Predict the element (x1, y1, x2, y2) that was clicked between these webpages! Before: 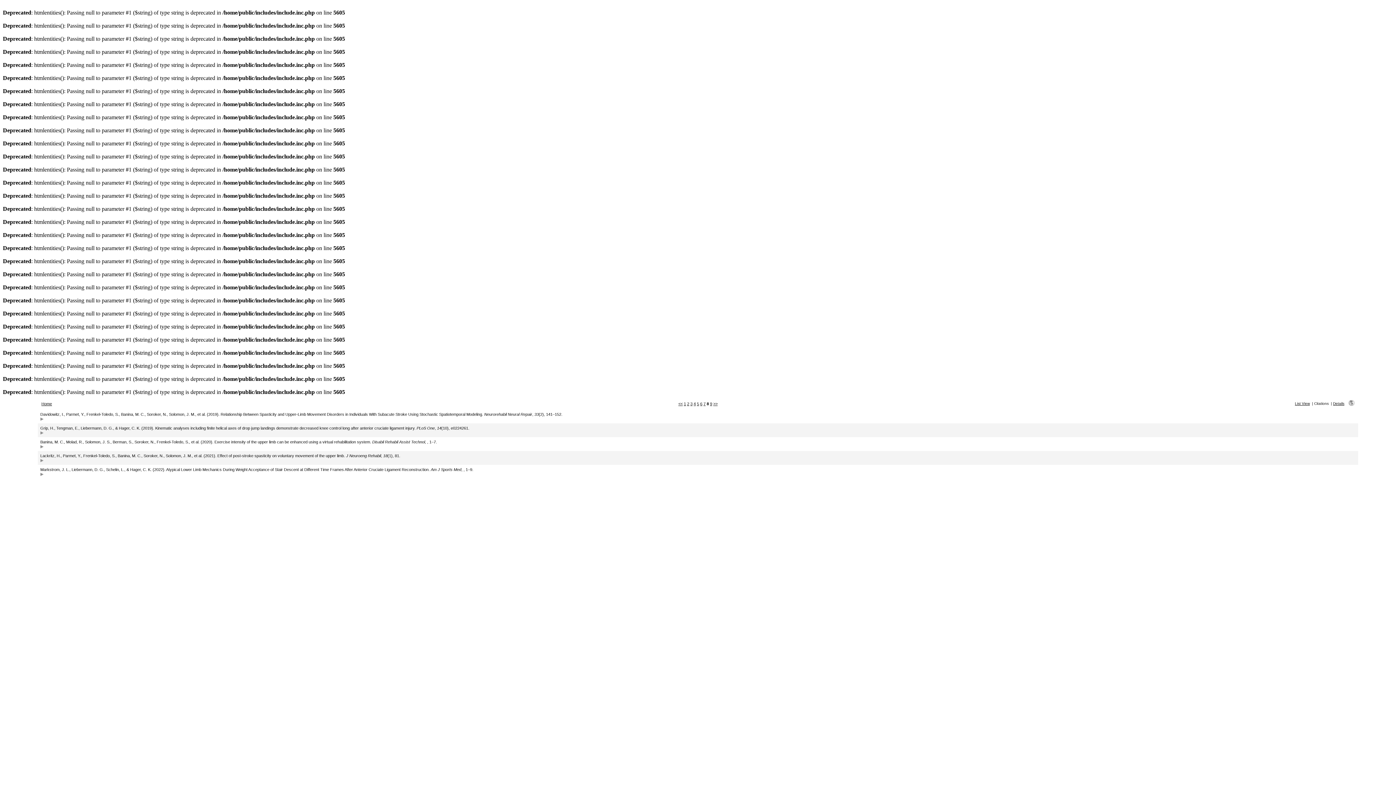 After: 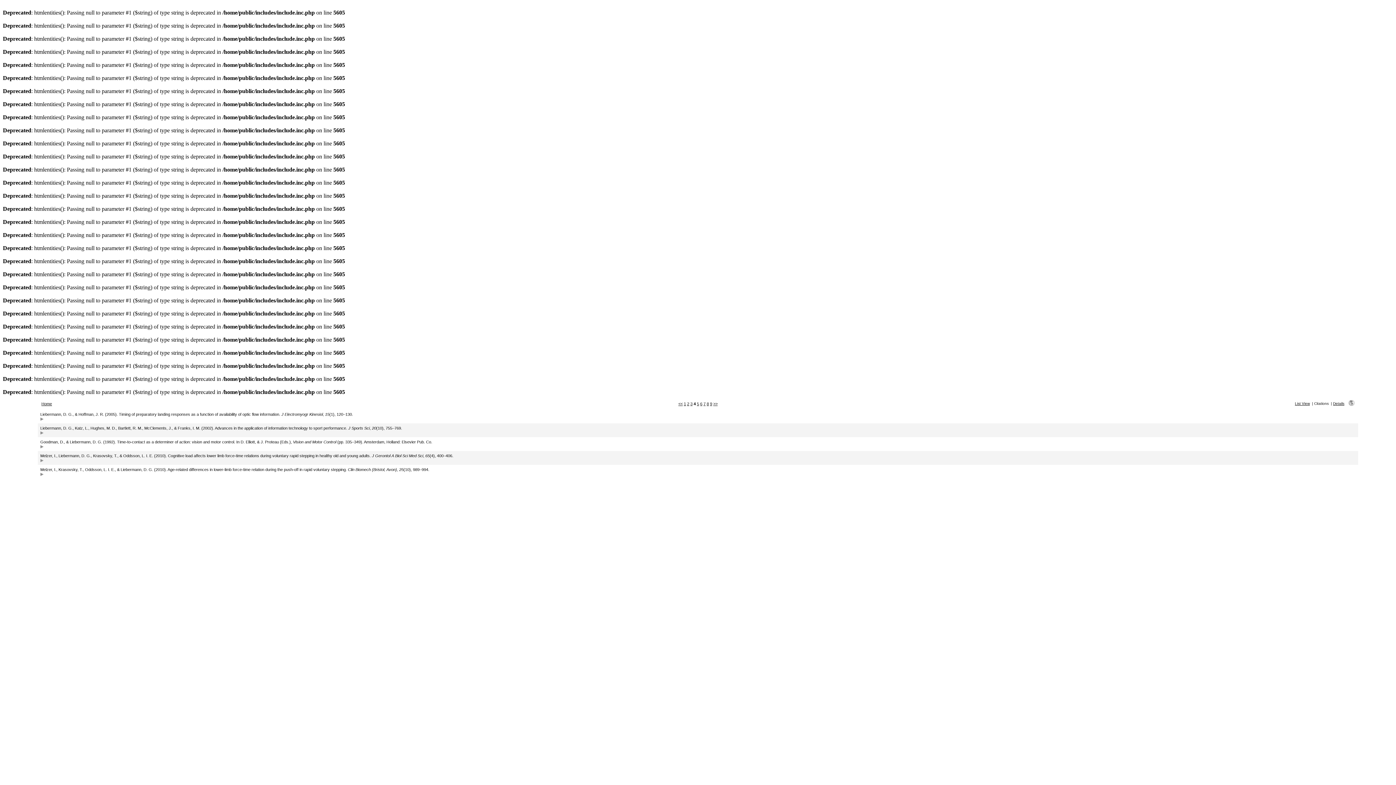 Action: bbox: (693, 401, 696, 406) label: 4